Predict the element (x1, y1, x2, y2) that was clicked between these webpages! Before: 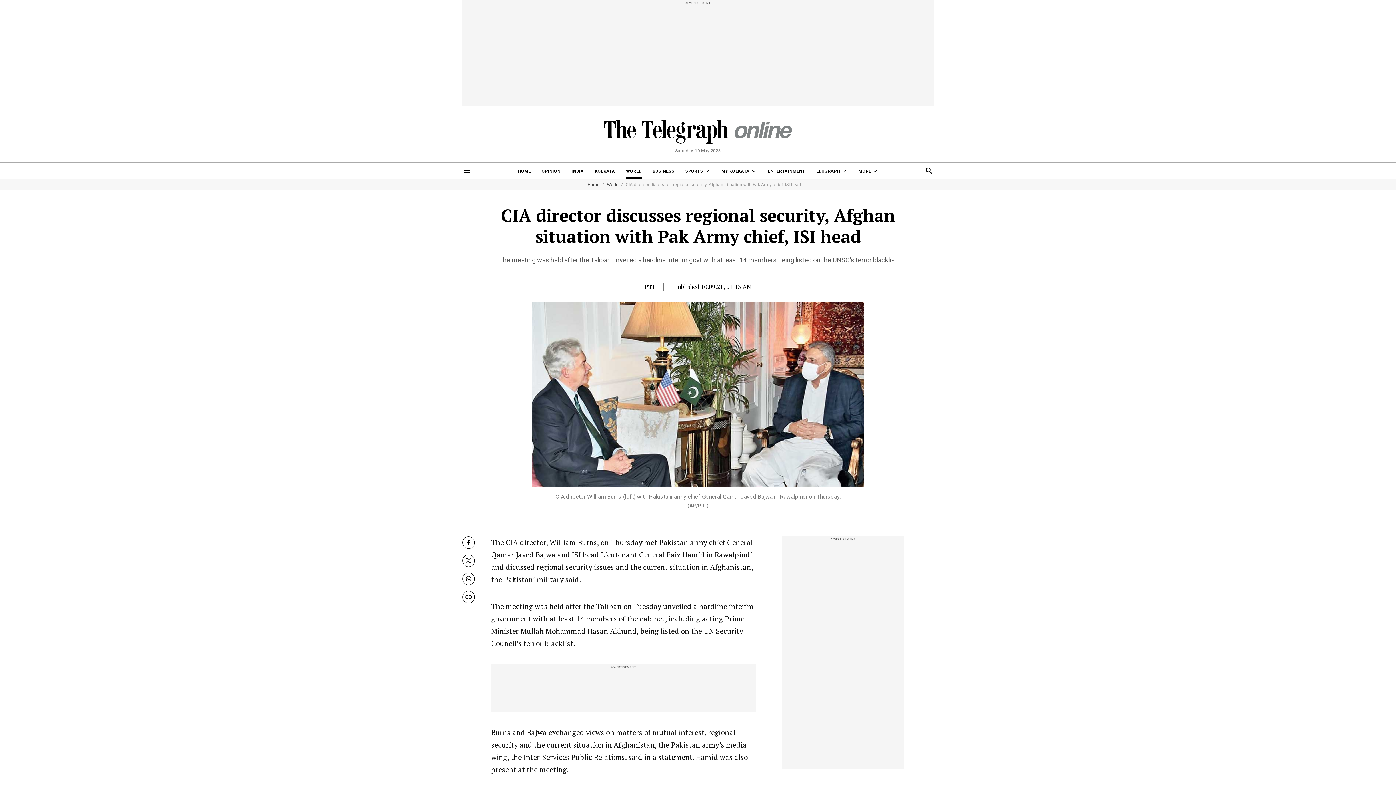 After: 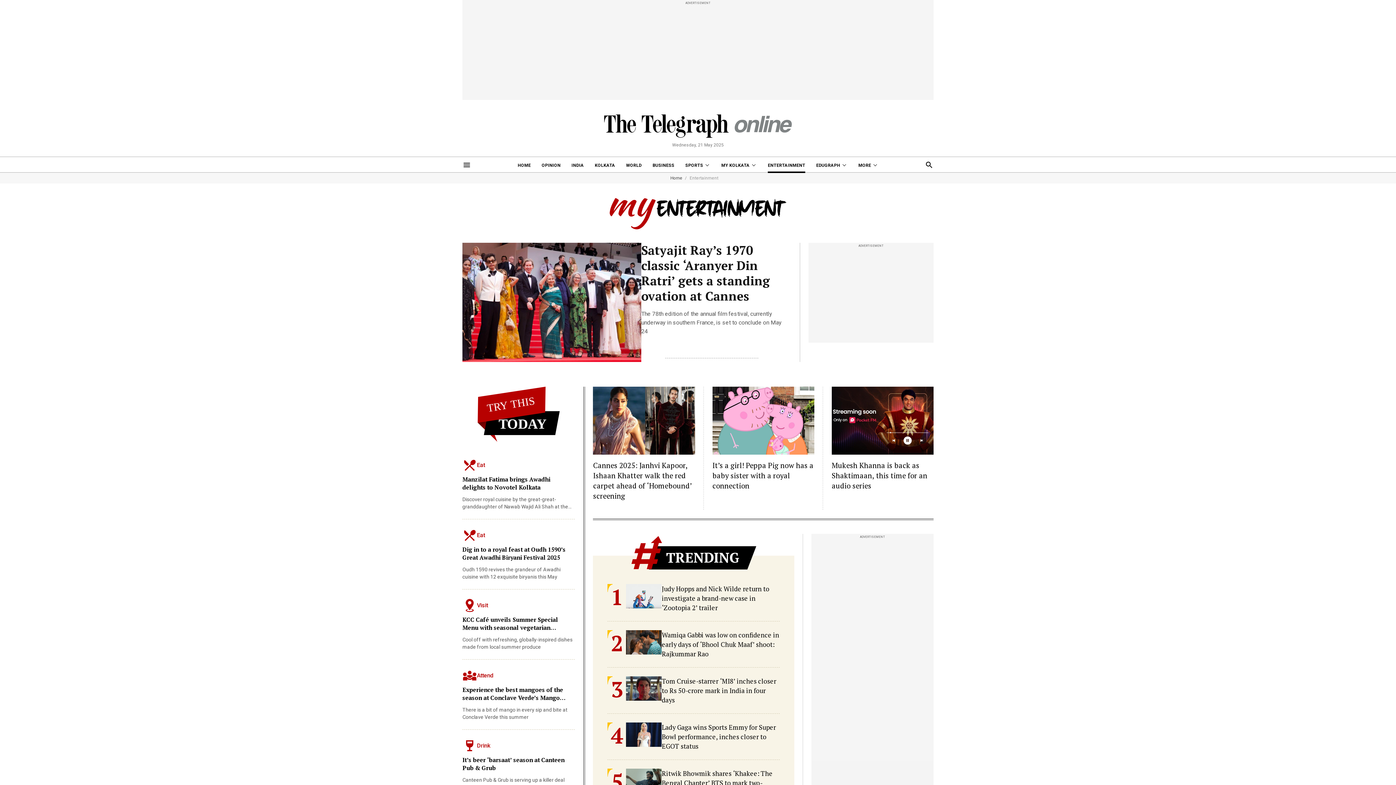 Action: label: ENTERTAINMENT bbox: (768, 162, 805, 178)